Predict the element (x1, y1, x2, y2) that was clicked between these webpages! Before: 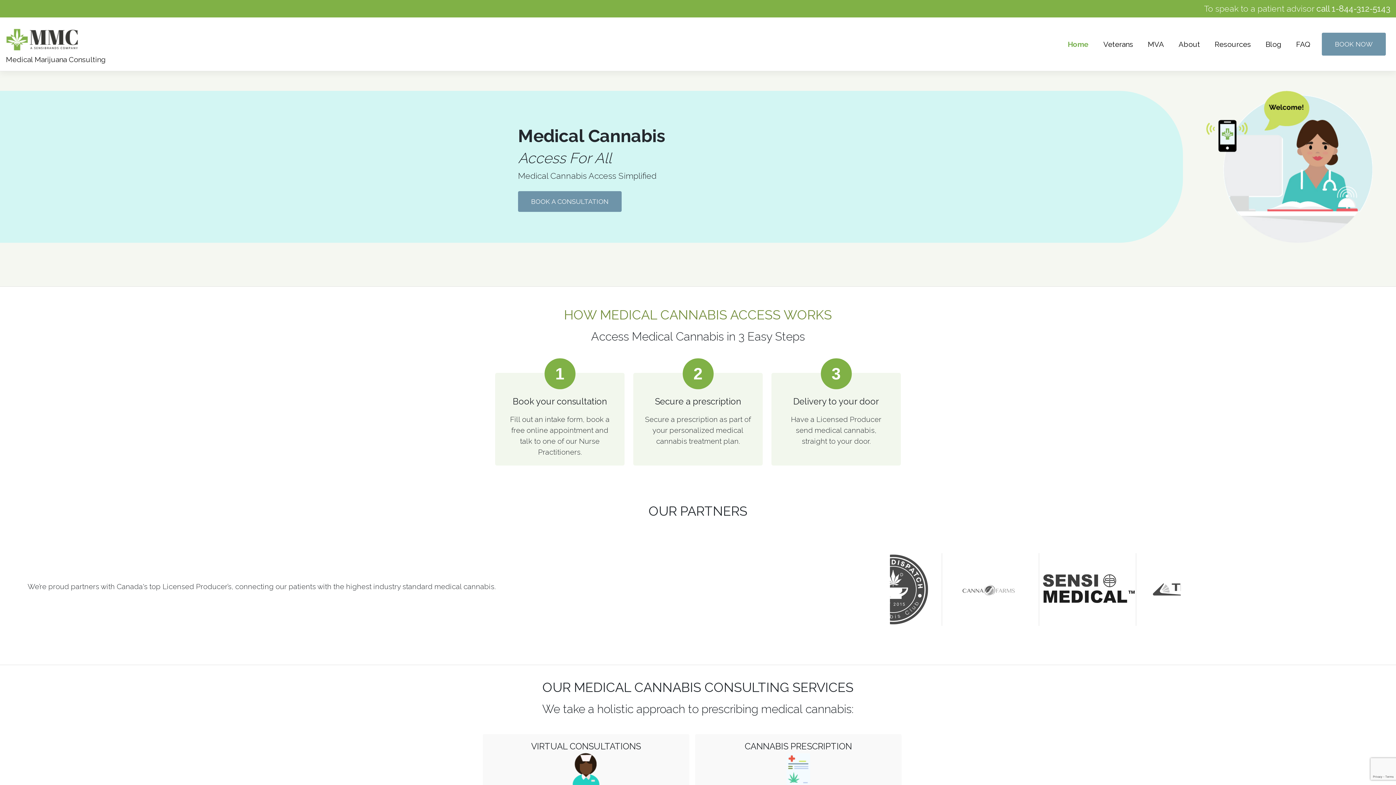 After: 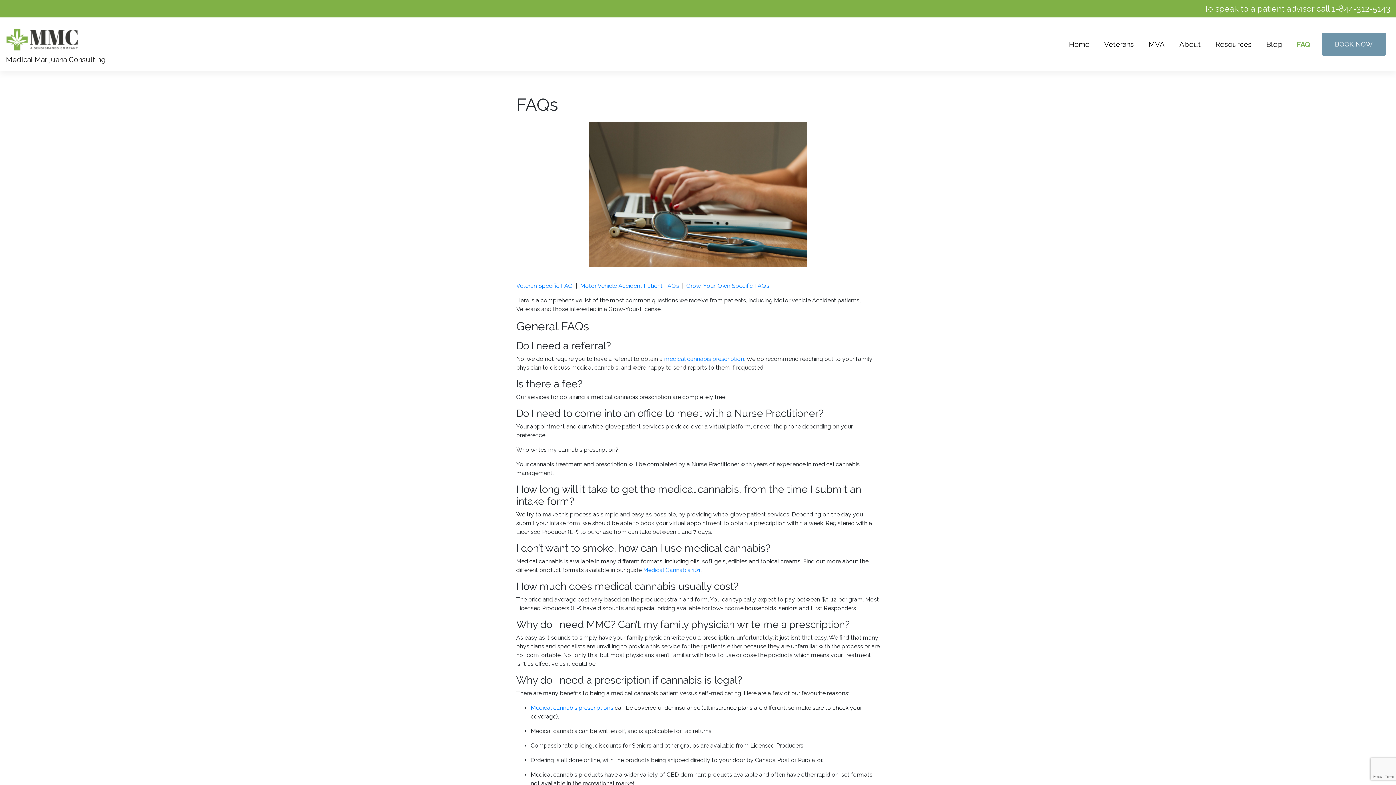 Action: label: FAQ bbox: (1293, 35, 1313, 52)